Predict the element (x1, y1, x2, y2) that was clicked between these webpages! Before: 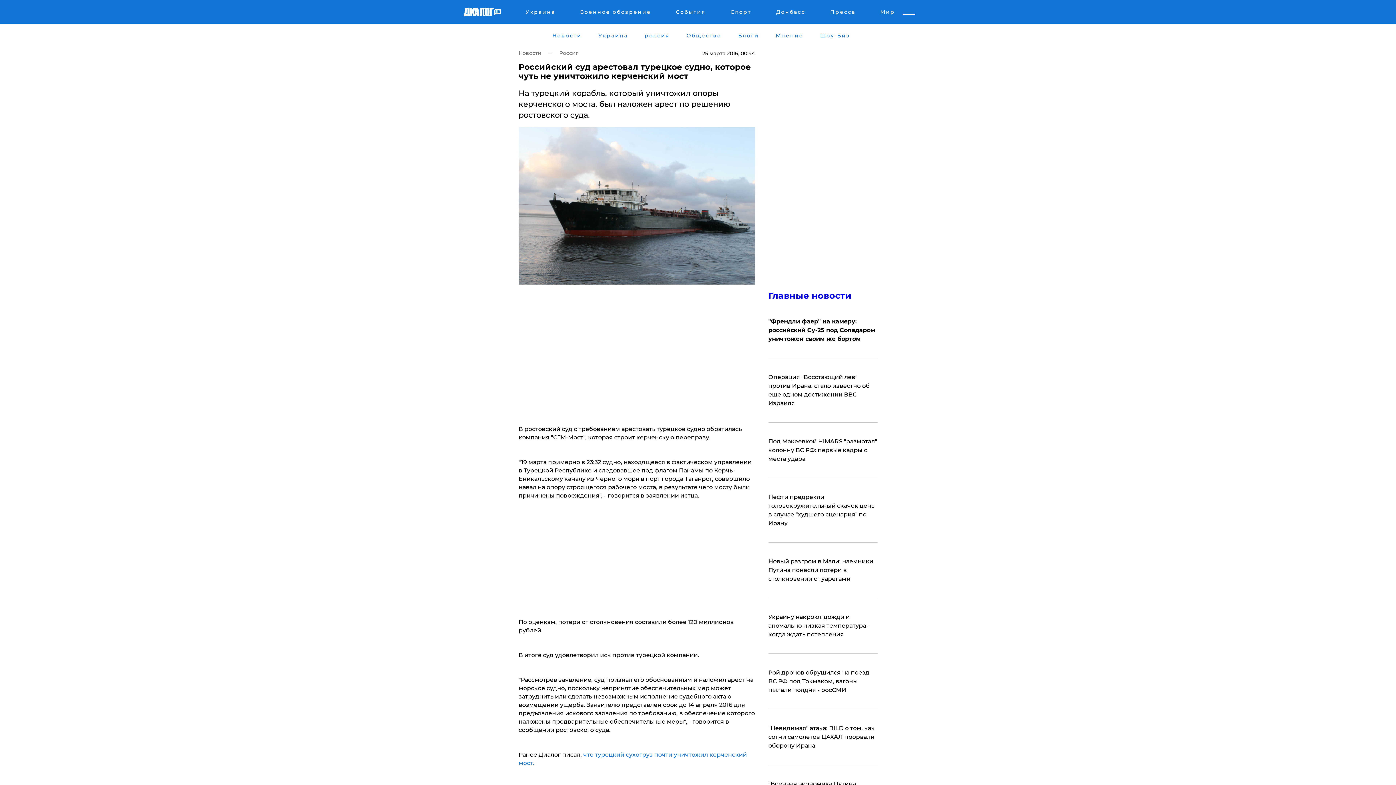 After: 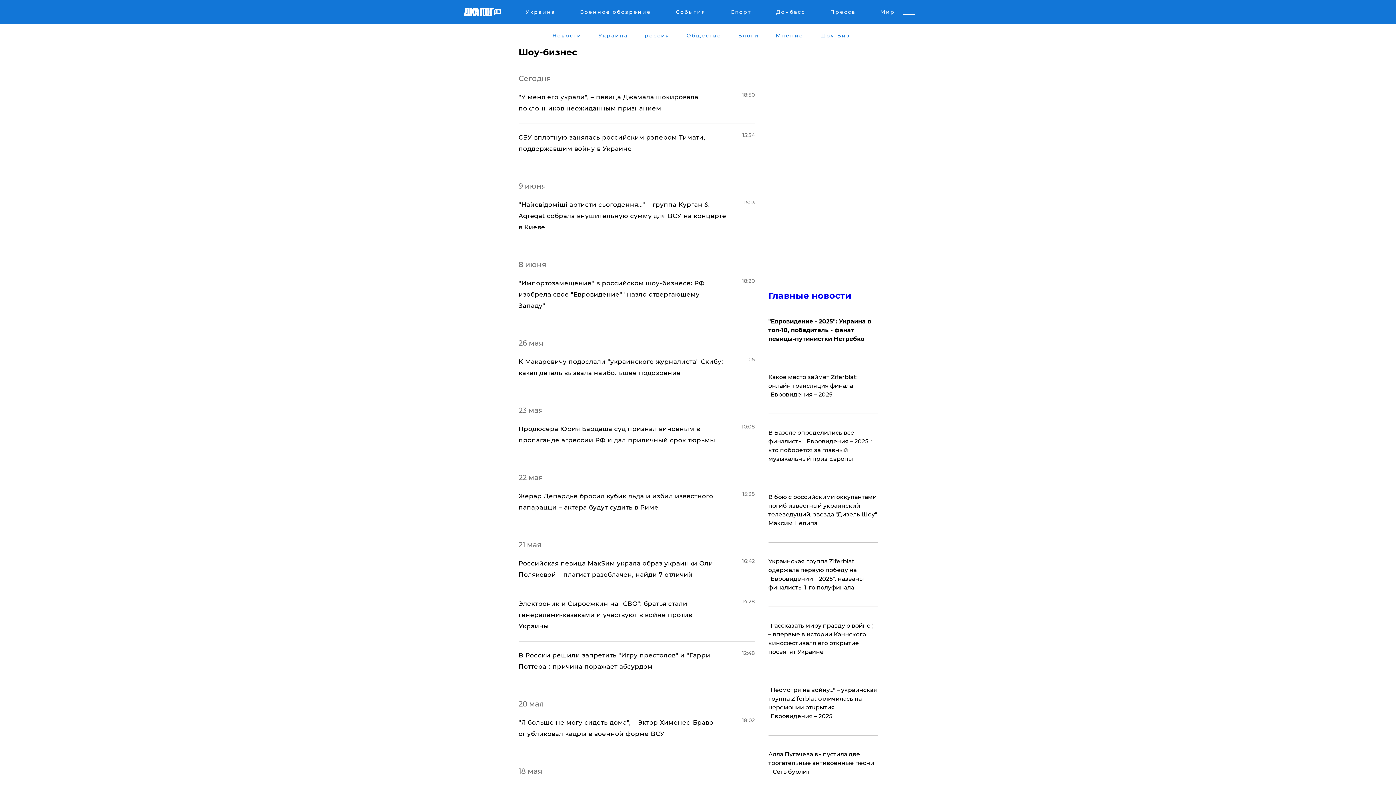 Action: bbox: (819, 32, 851, 38) label: Шоу-Биз